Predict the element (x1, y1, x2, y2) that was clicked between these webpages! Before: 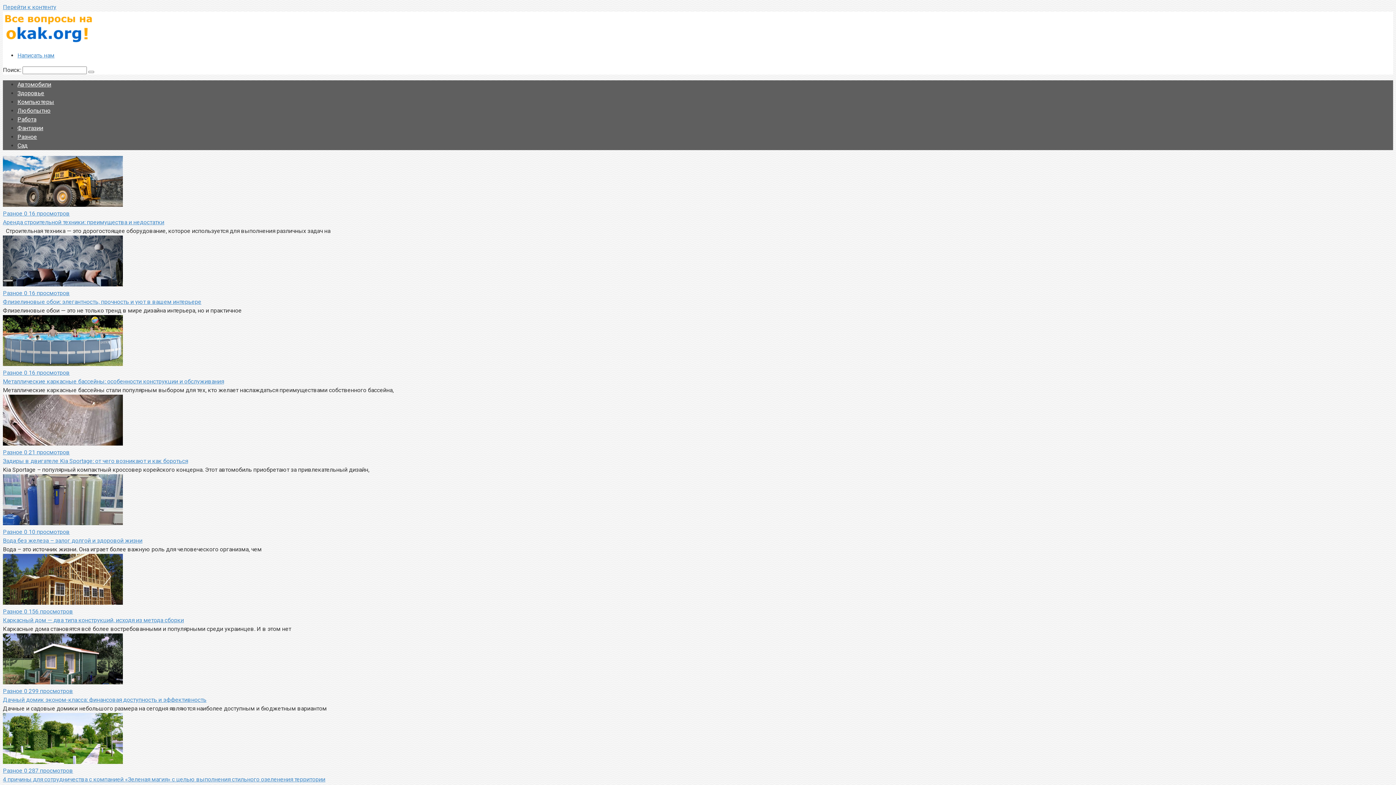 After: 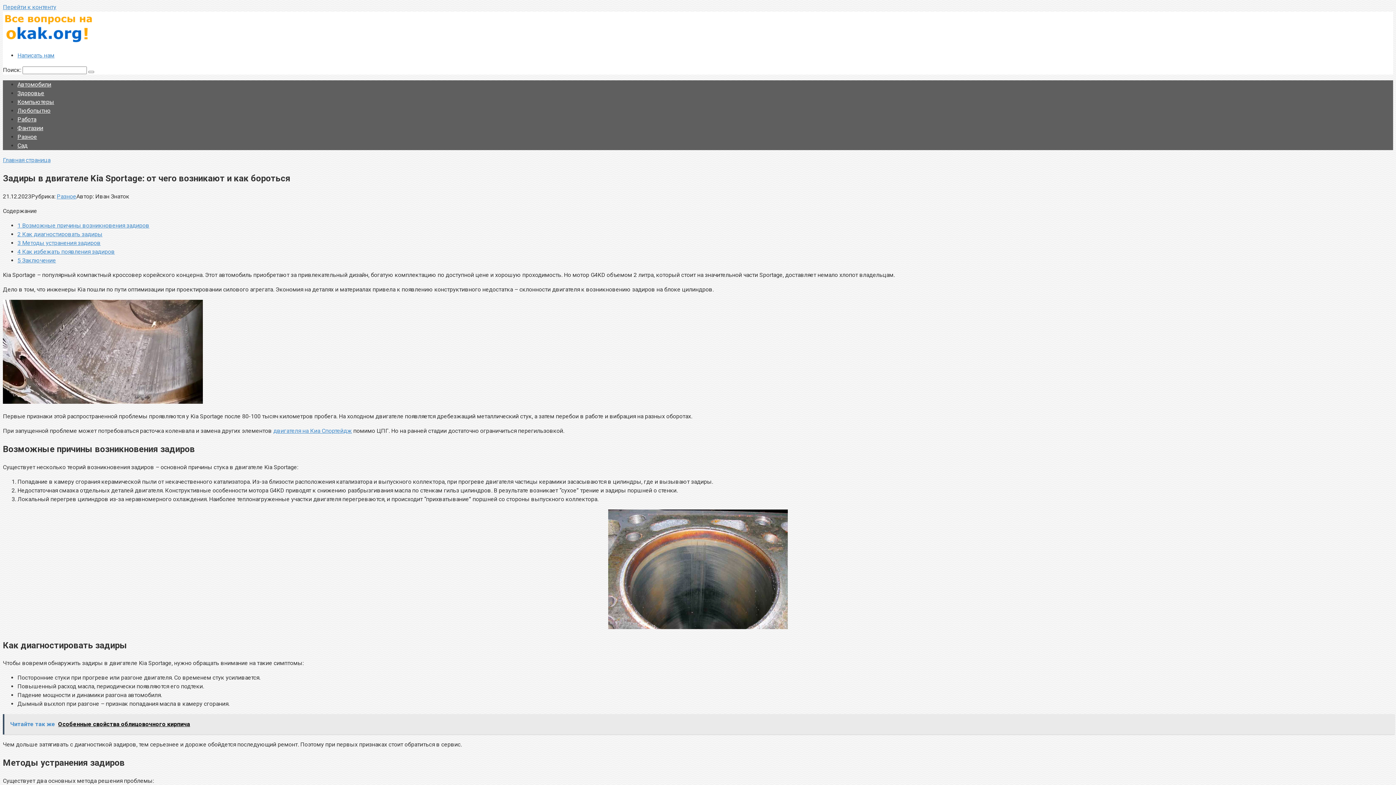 Action: bbox: (2, 440, 1393, 457) label: Разное 0 21 просмотров